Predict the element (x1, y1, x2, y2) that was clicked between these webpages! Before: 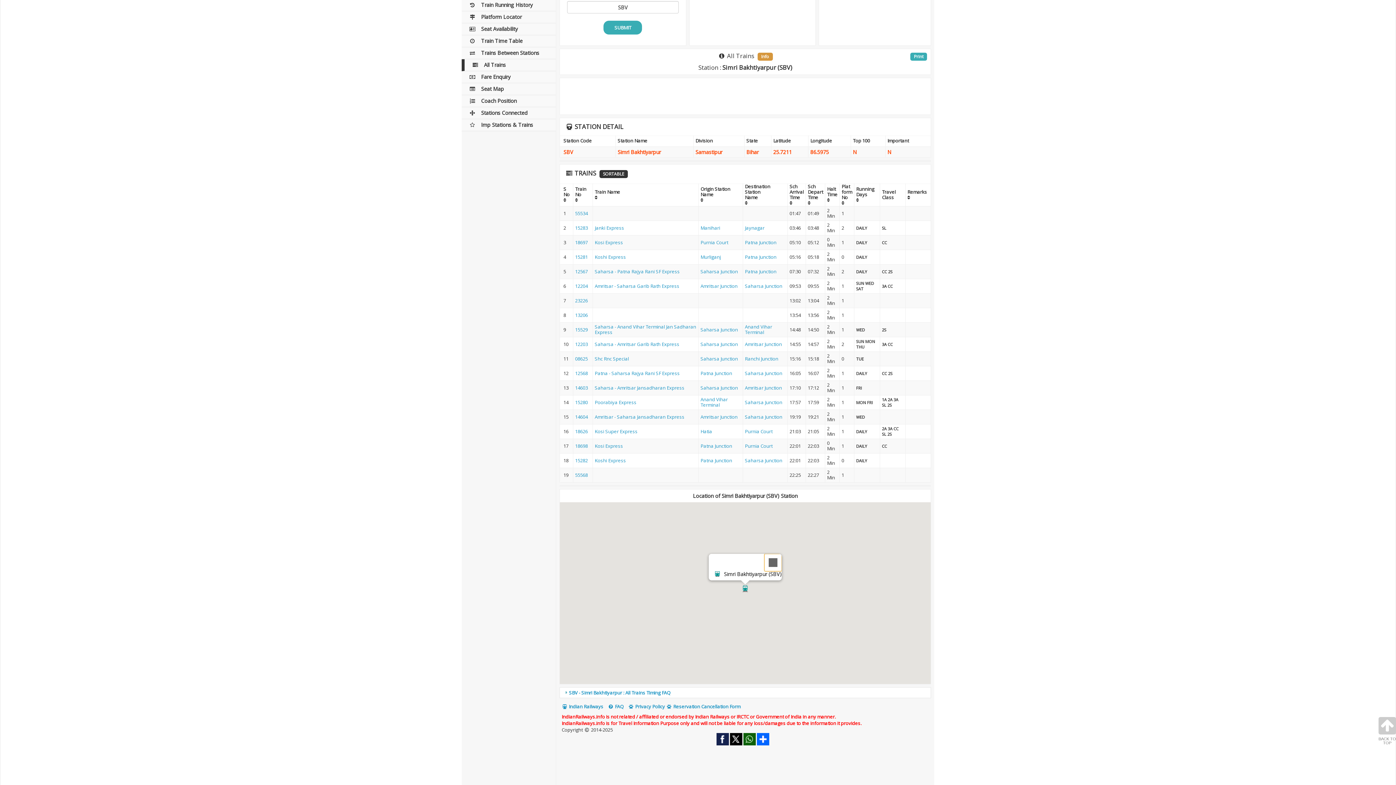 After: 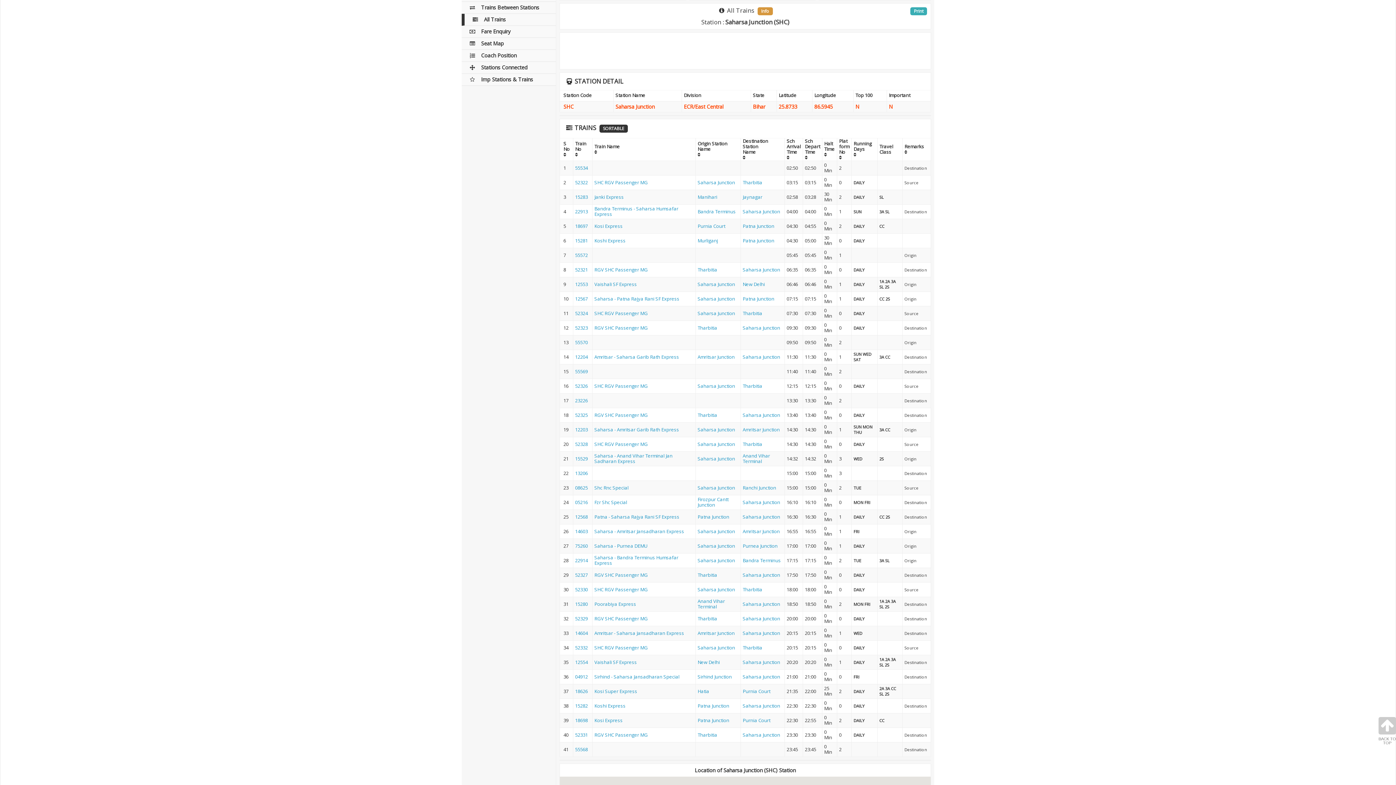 Action: bbox: (700, 268, 738, 274) label: Saharsa Junction